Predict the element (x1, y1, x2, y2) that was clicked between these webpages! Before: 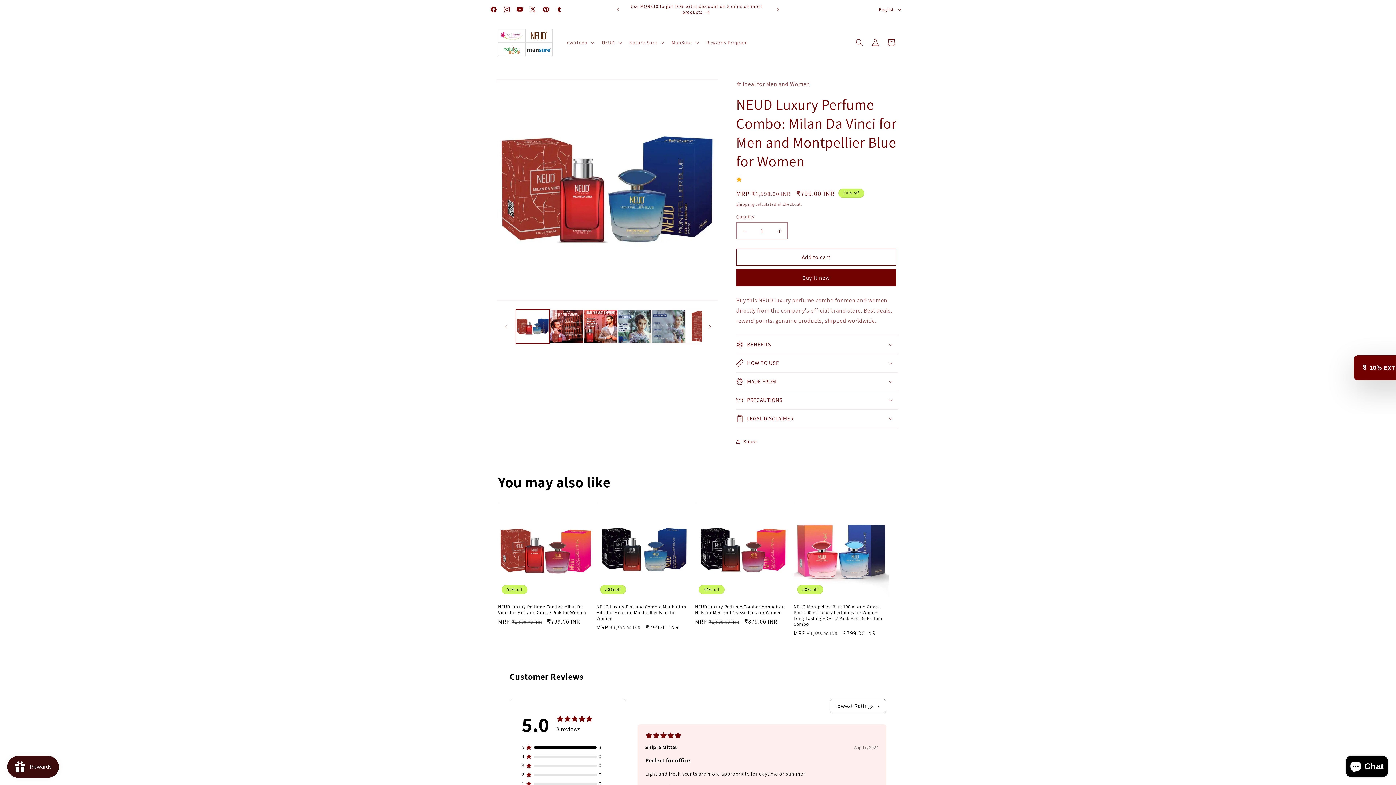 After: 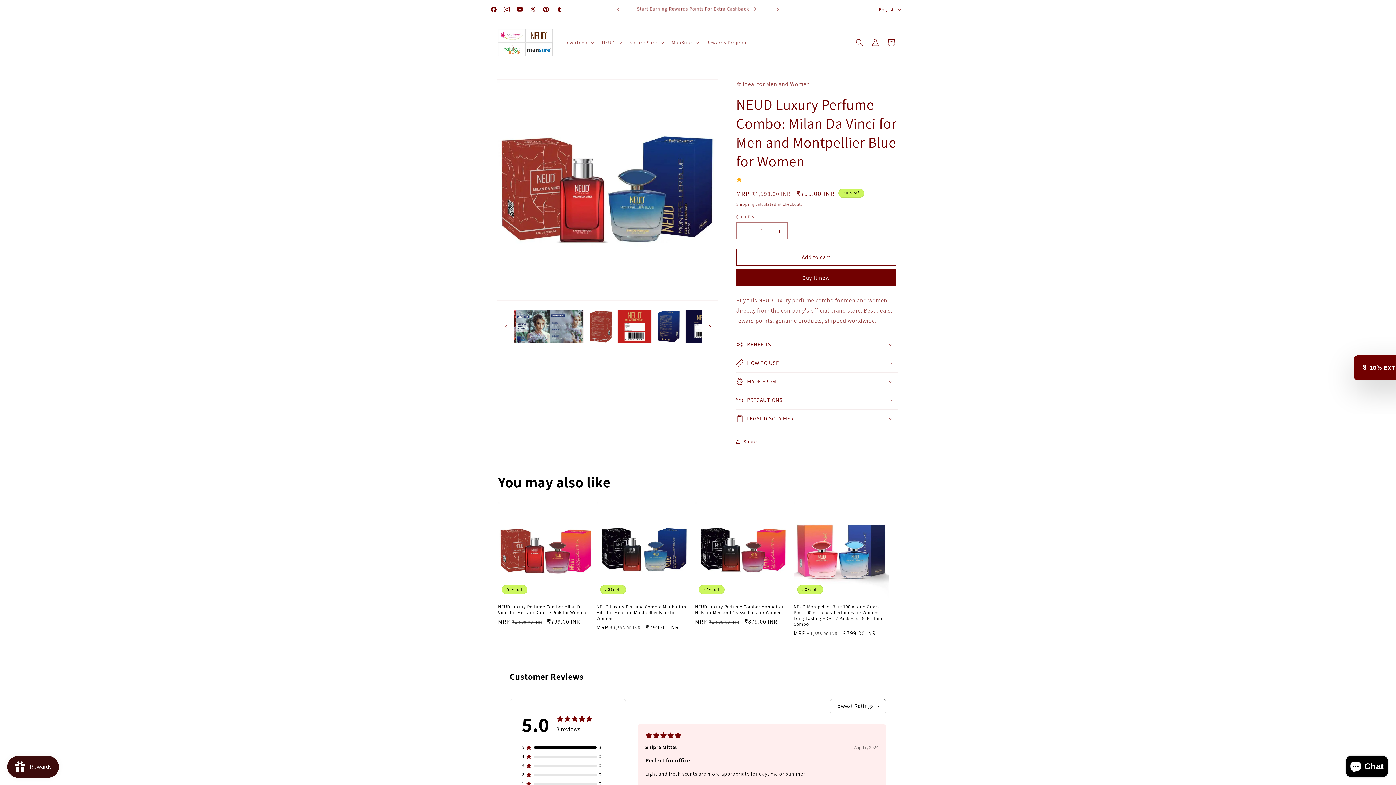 Action: bbox: (702, 318, 718, 334) label: Slide right